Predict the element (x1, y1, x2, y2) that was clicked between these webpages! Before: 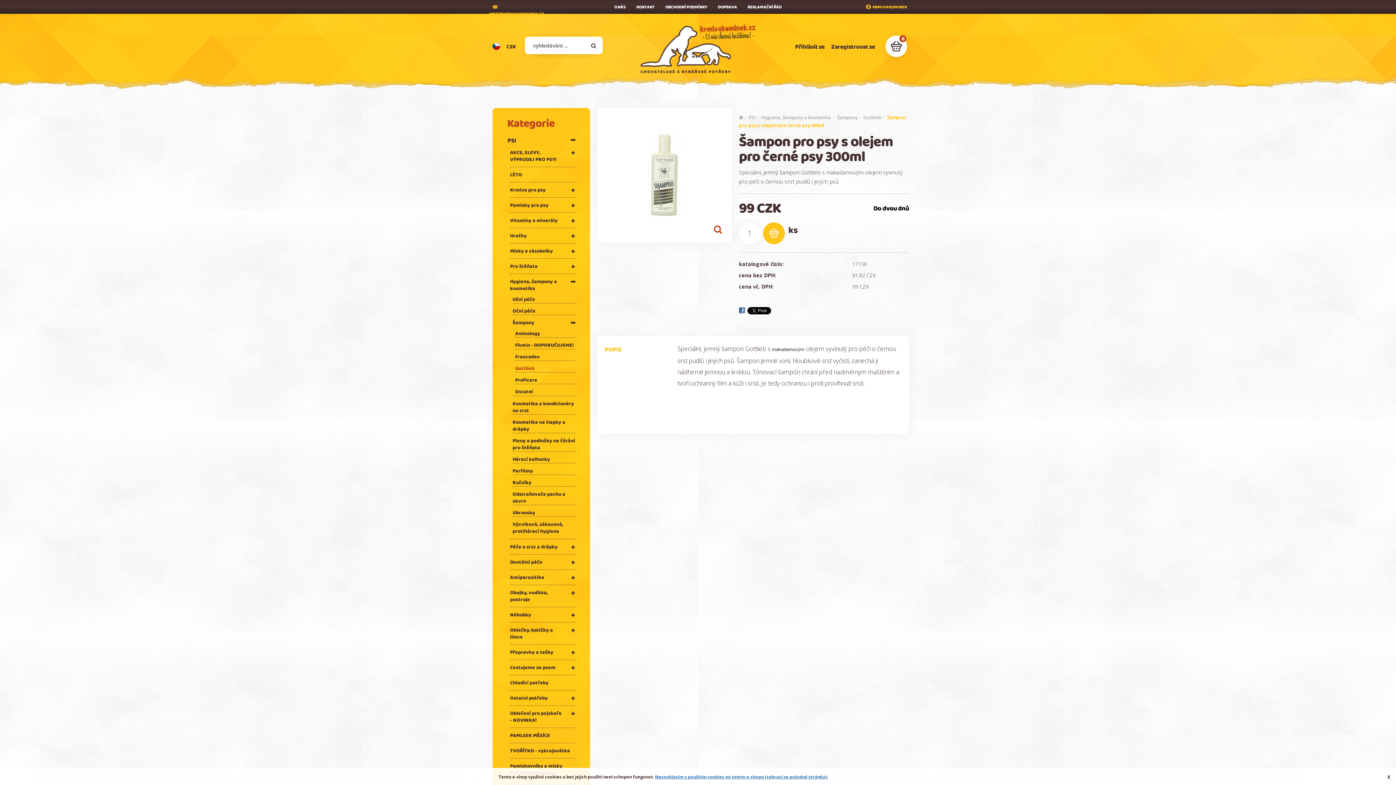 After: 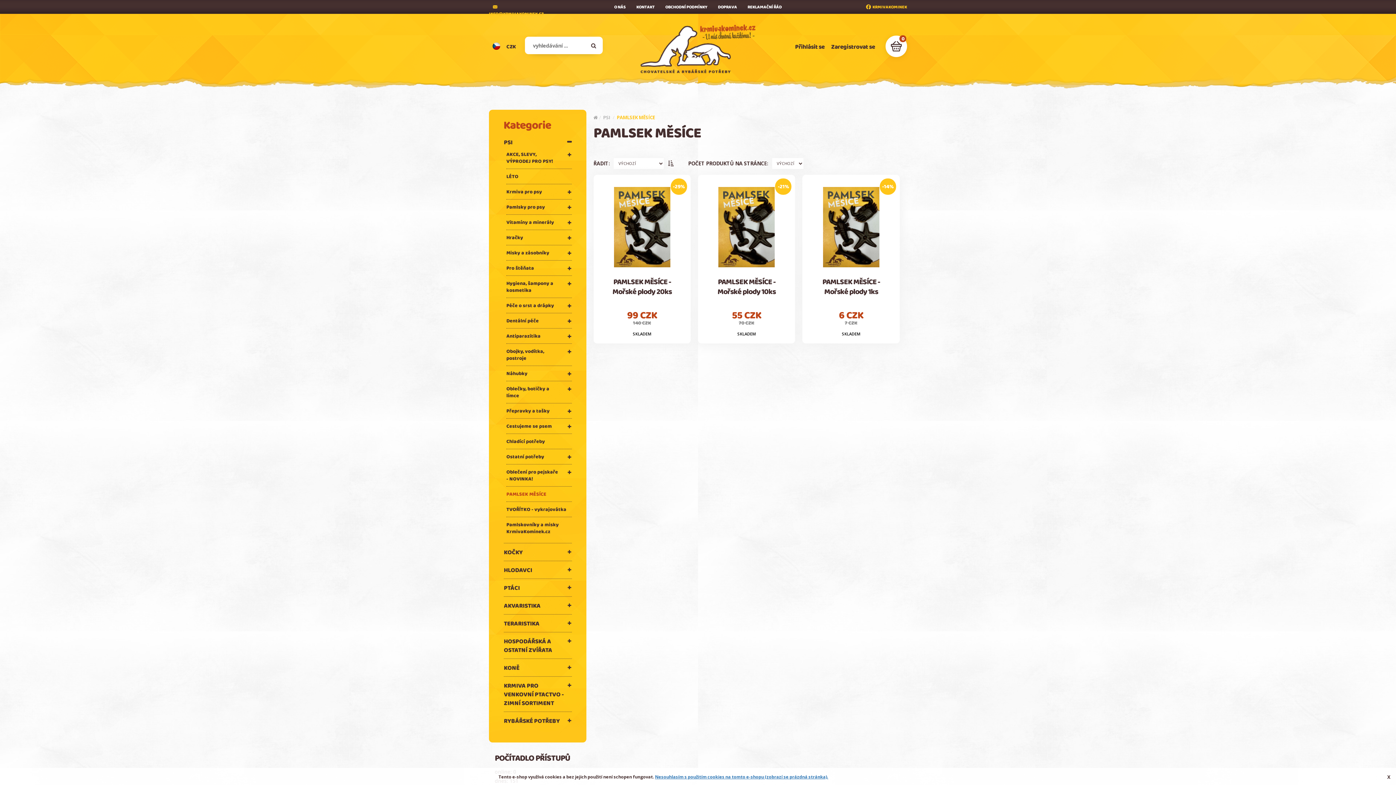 Action: bbox: (510, 732, 550, 740) label: PAMLSEK MĚSÍCE